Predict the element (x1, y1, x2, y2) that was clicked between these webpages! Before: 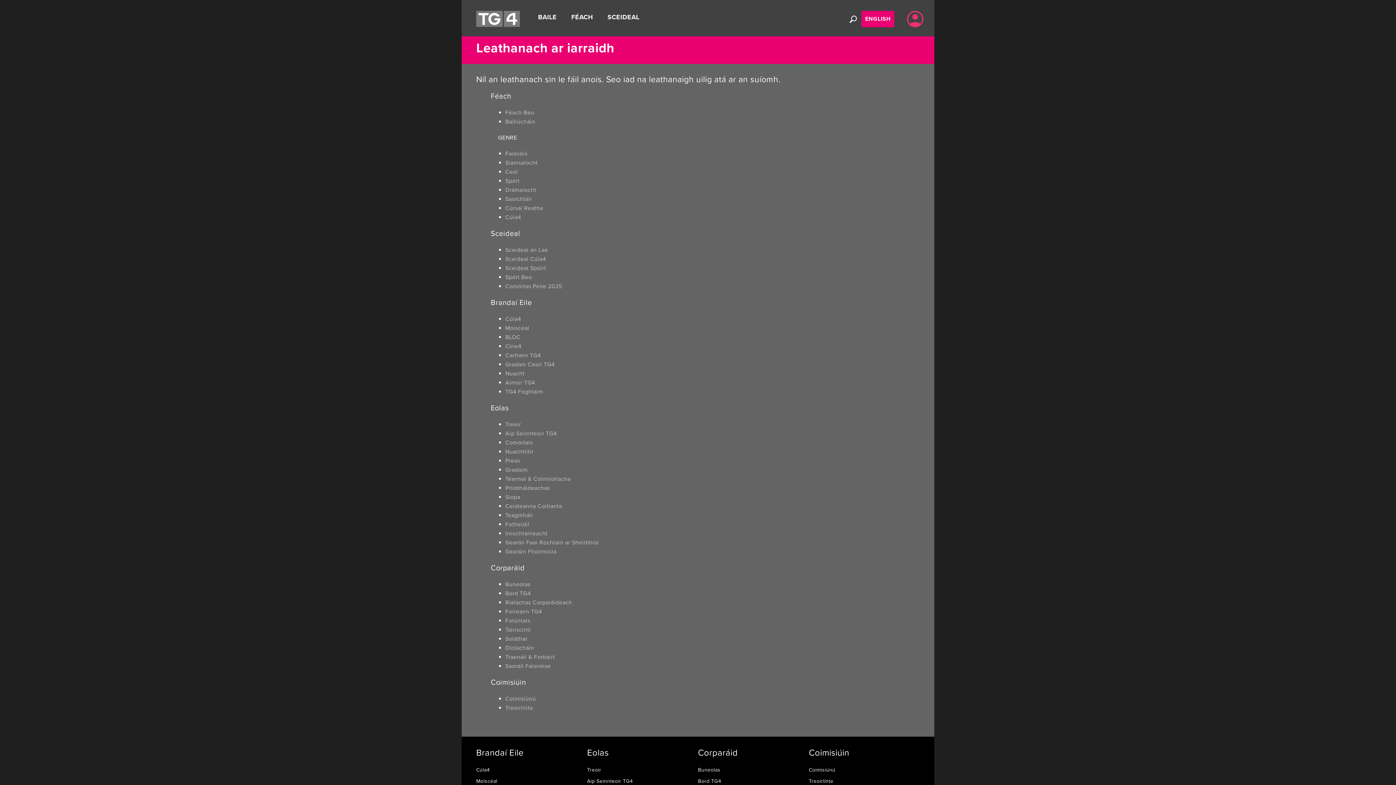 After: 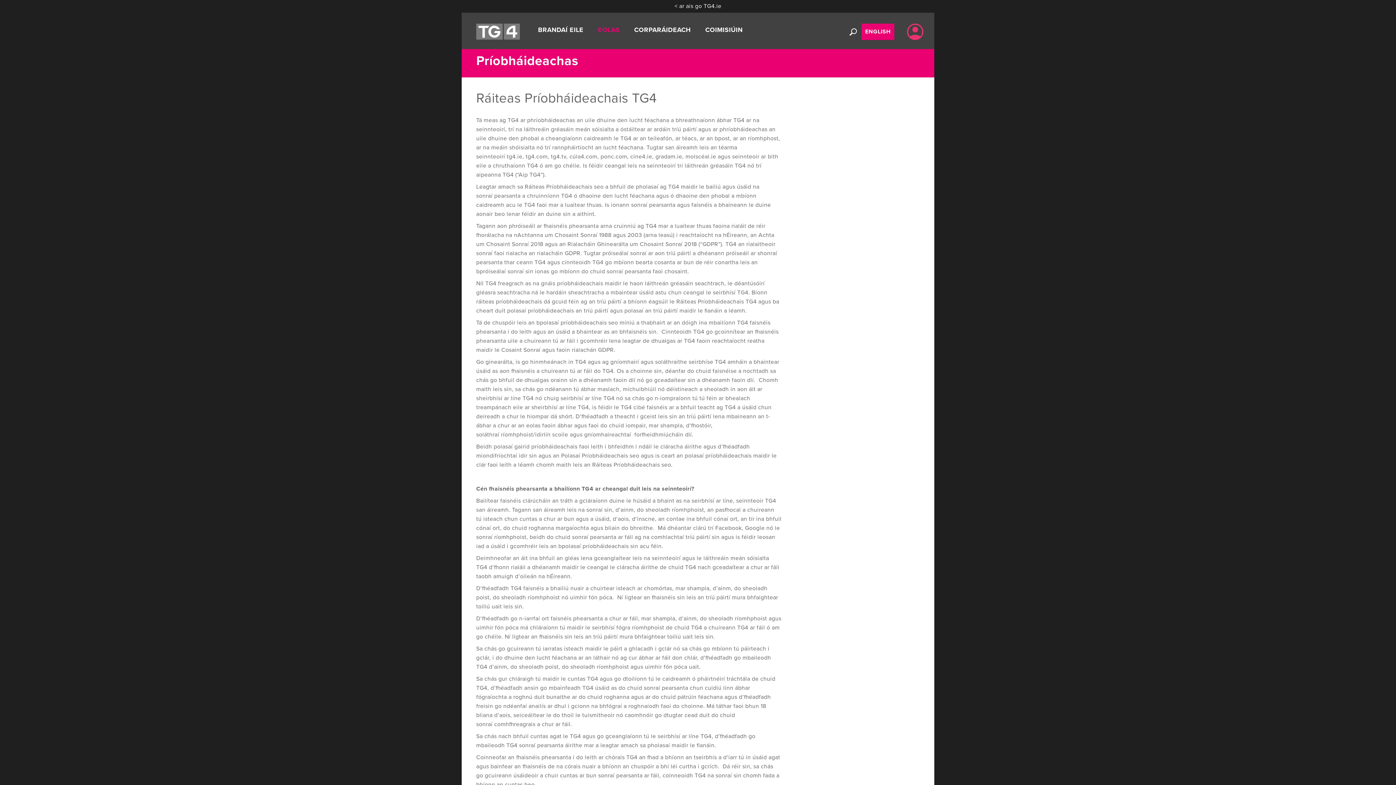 Action: label: Príobháideachas bbox: (505, 484, 550, 491)